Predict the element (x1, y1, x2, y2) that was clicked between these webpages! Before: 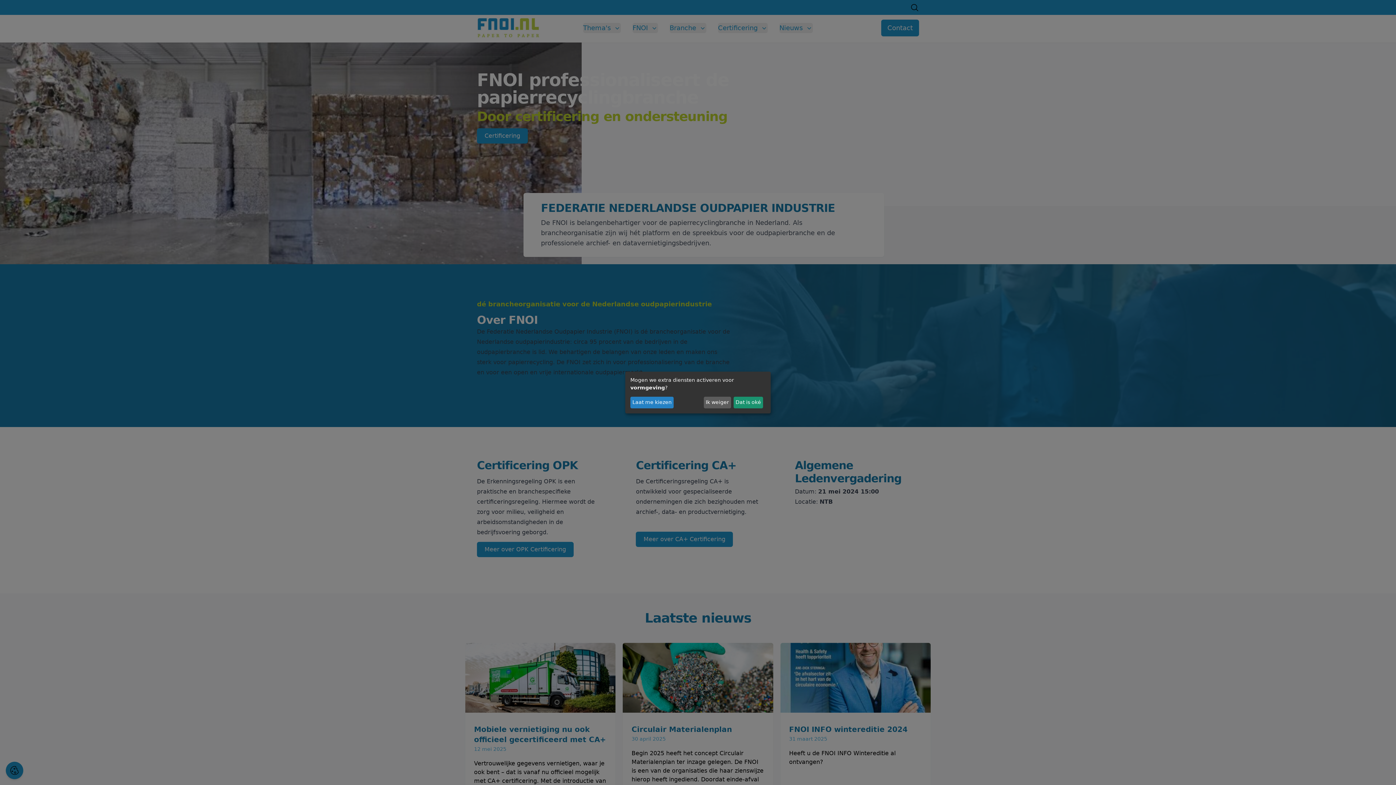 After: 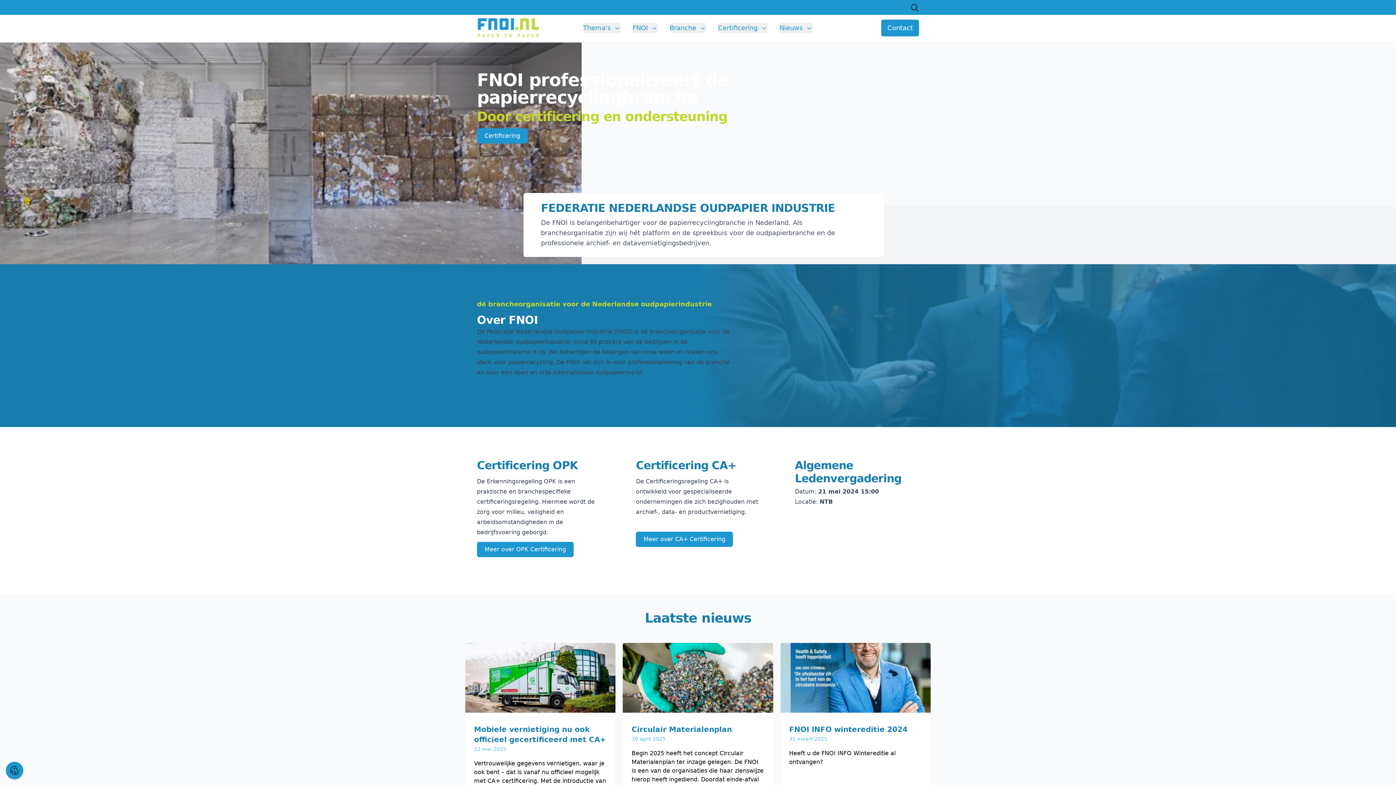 Action: label: Dat is oké bbox: (733, 396, 763, 408)